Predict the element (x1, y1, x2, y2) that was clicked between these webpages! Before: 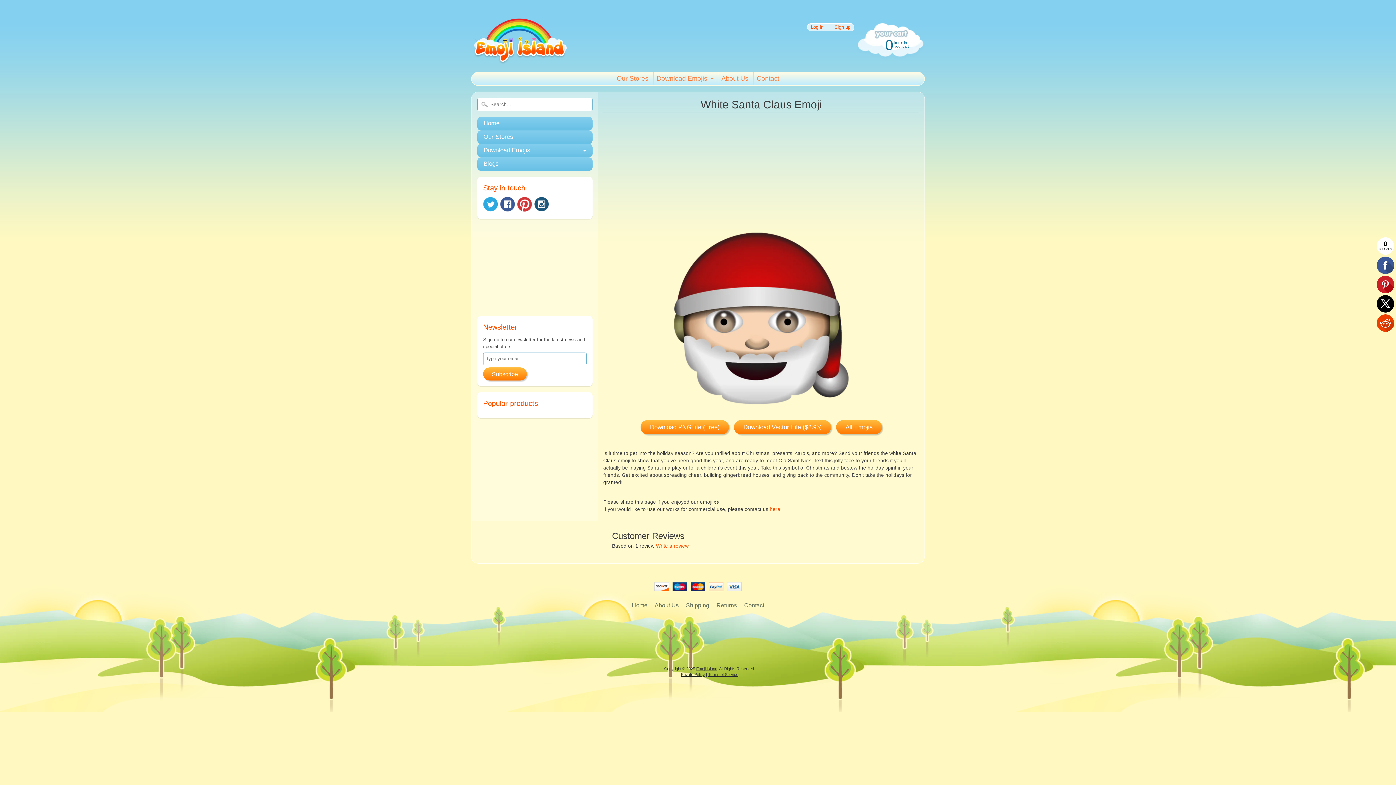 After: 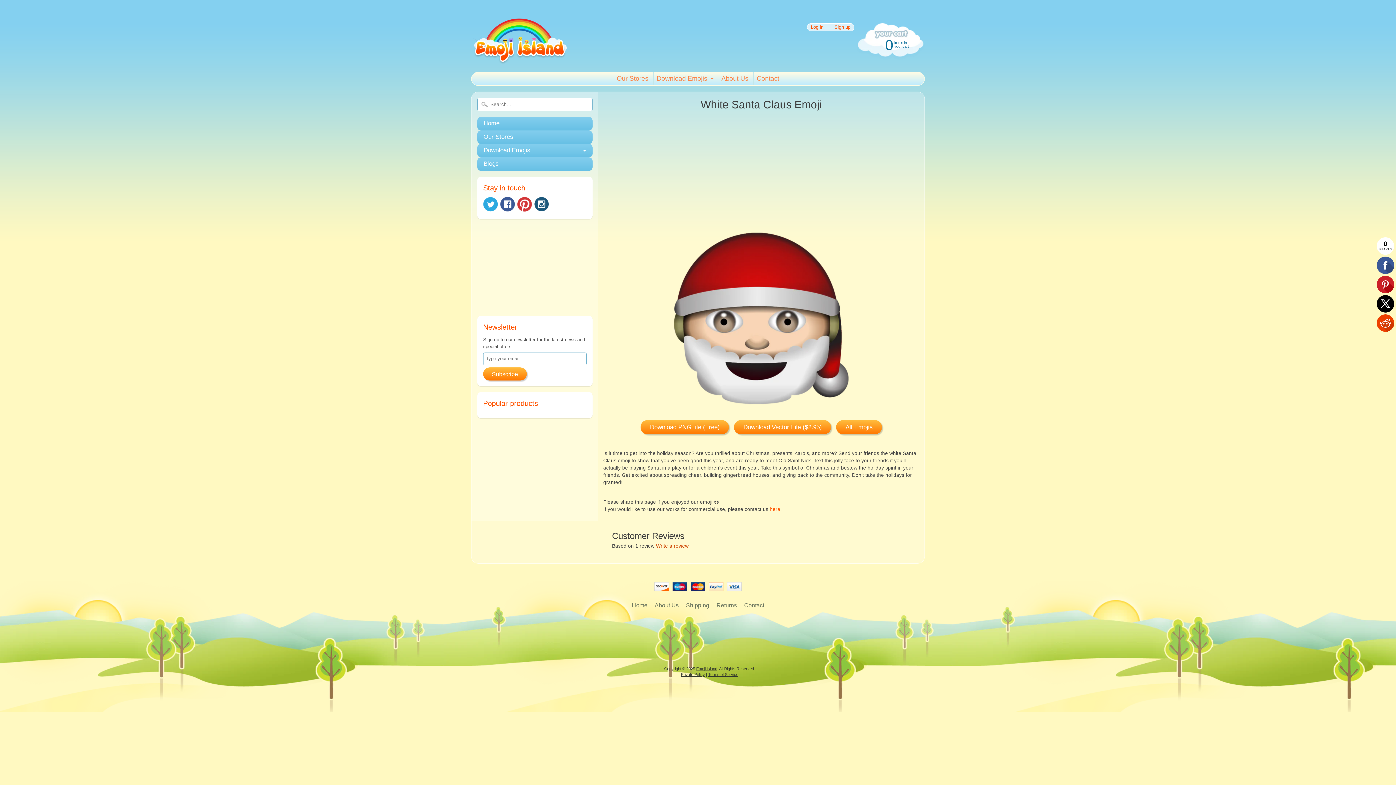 Action: bbox: (656, 543, 688, 549) label: Write a review